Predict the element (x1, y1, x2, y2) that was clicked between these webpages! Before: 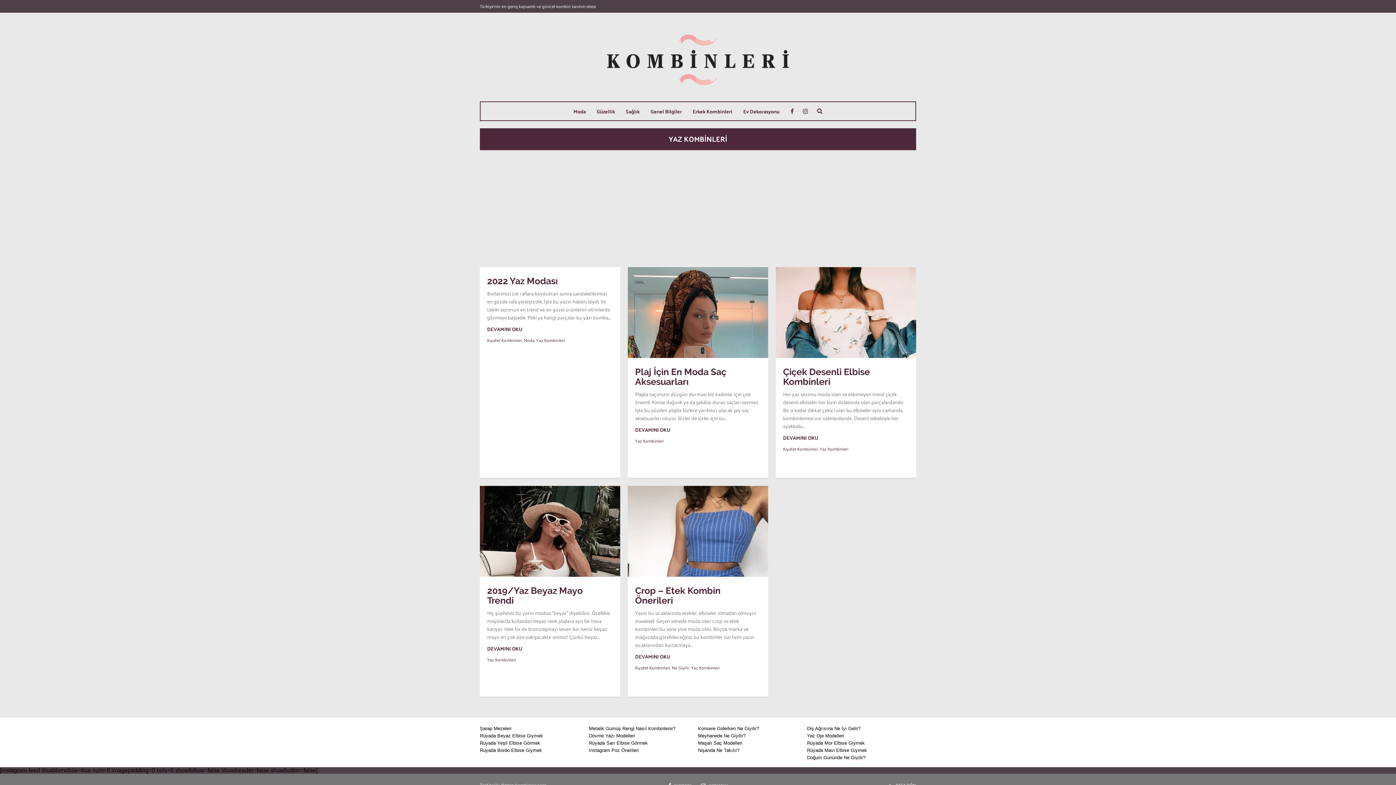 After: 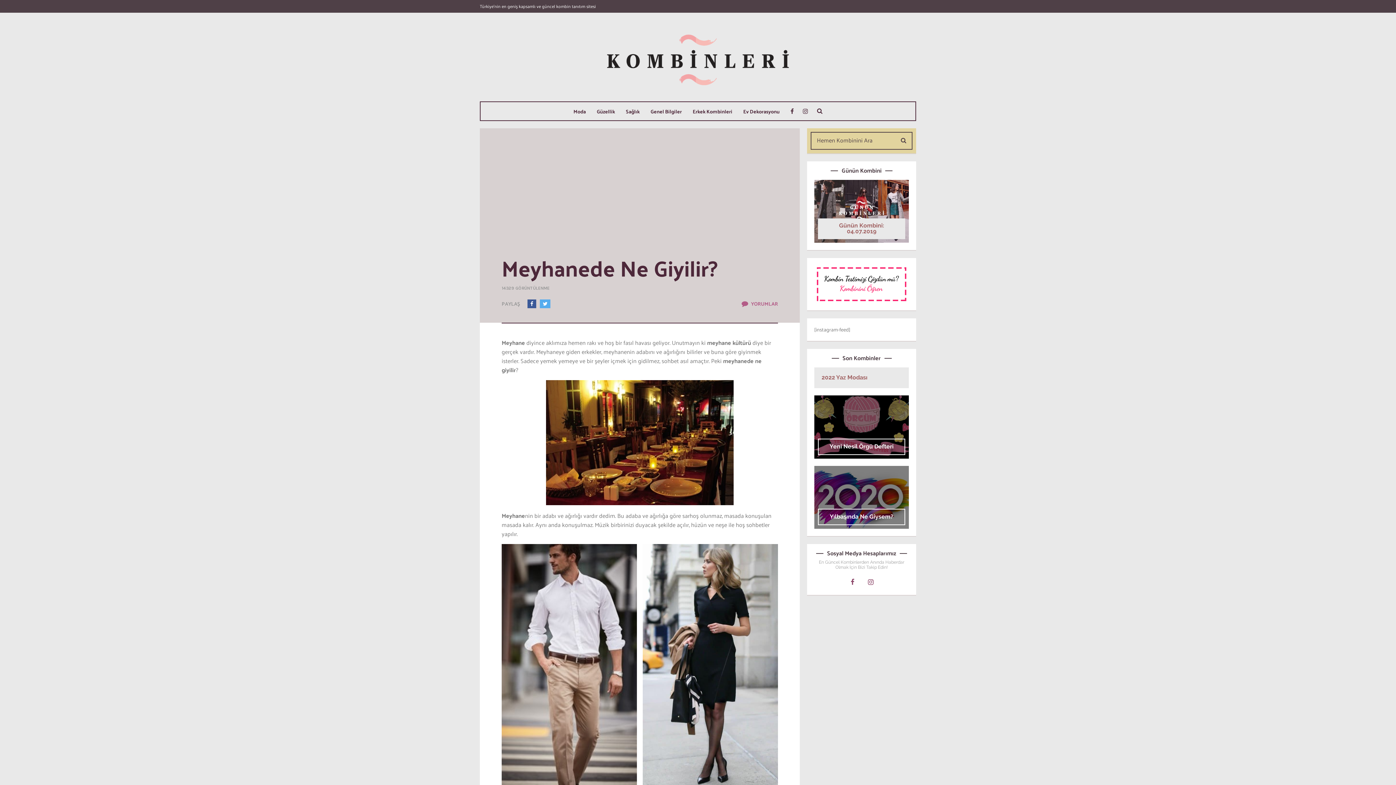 Action: label: Meyhanede Ne Giyilir? bbox: (698, 733, 745, 738)